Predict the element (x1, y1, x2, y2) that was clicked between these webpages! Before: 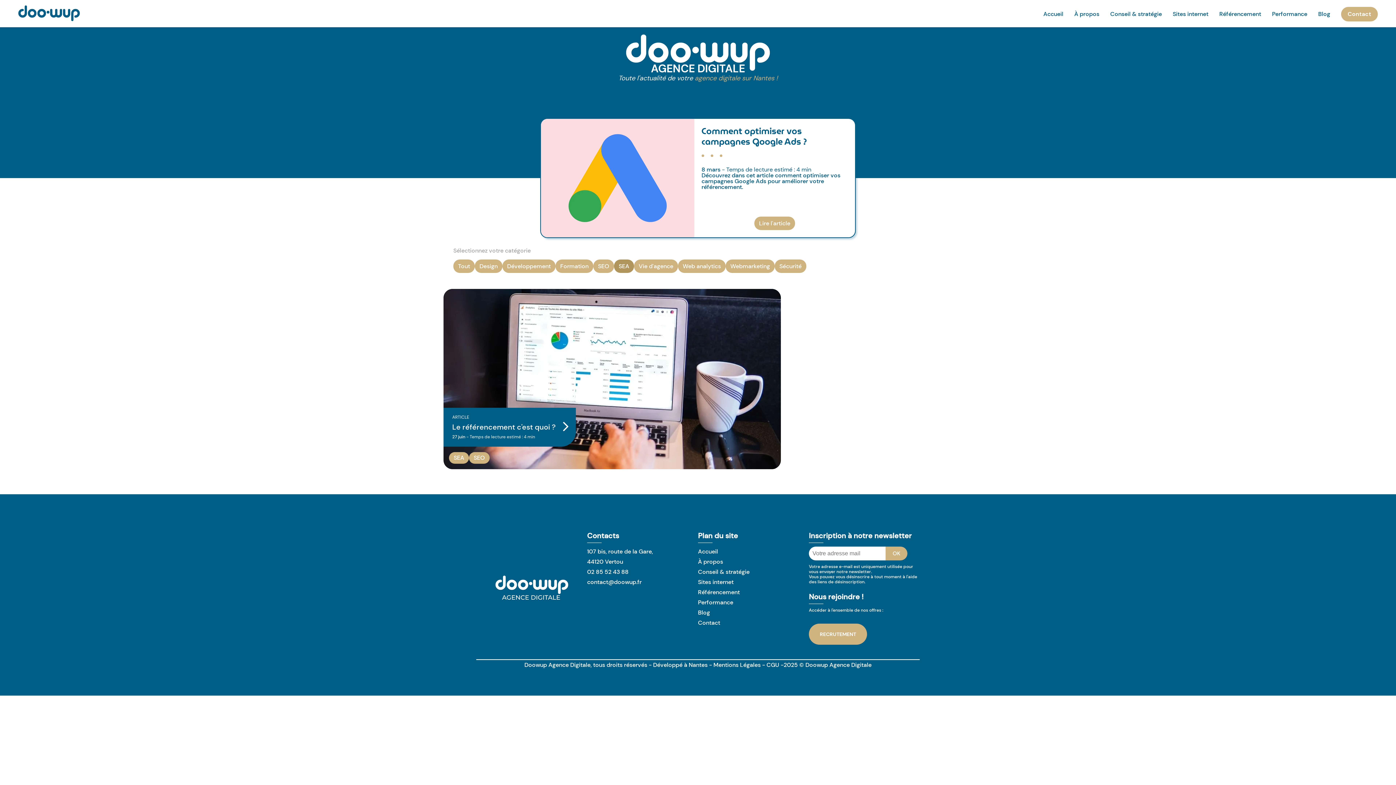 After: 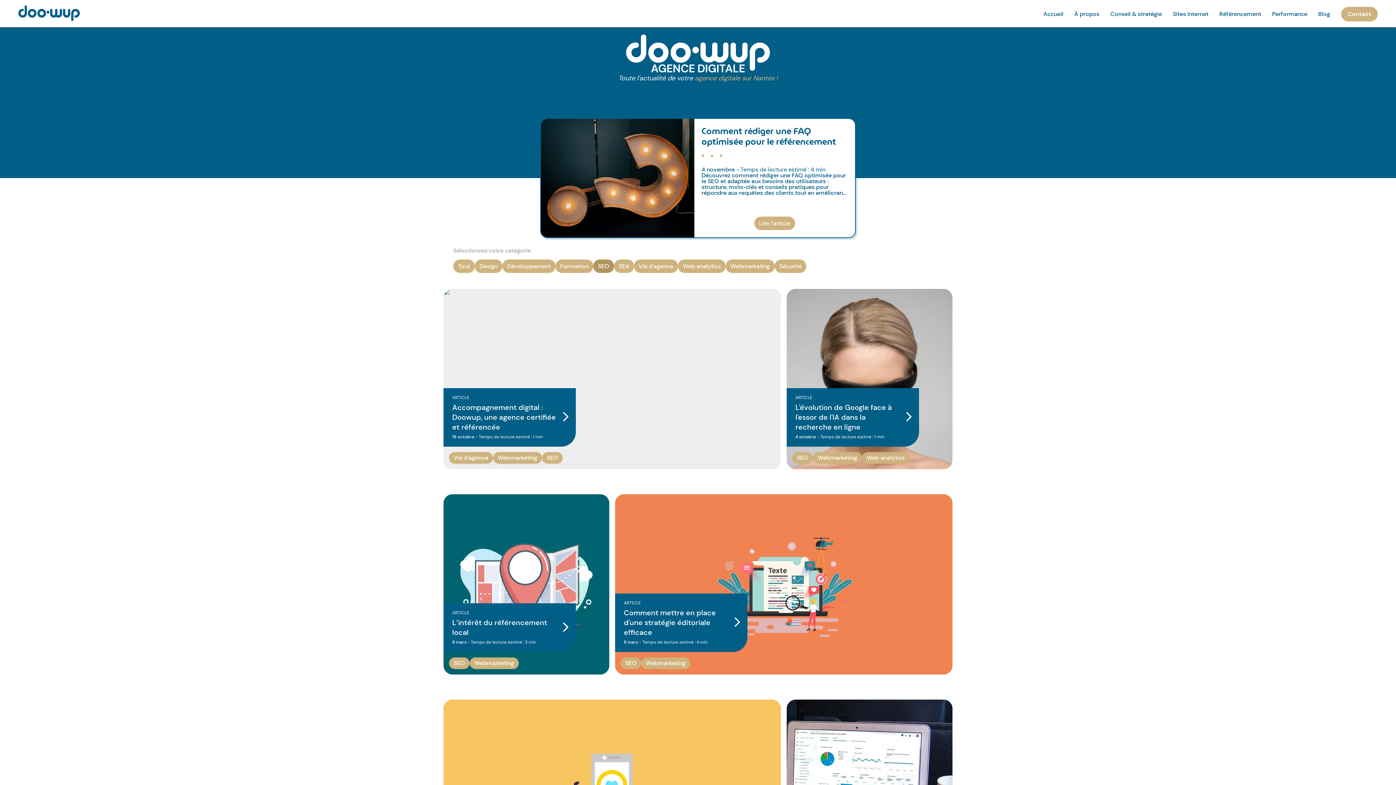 Action: label: SEO bbox: (593, 263, 614, 269)